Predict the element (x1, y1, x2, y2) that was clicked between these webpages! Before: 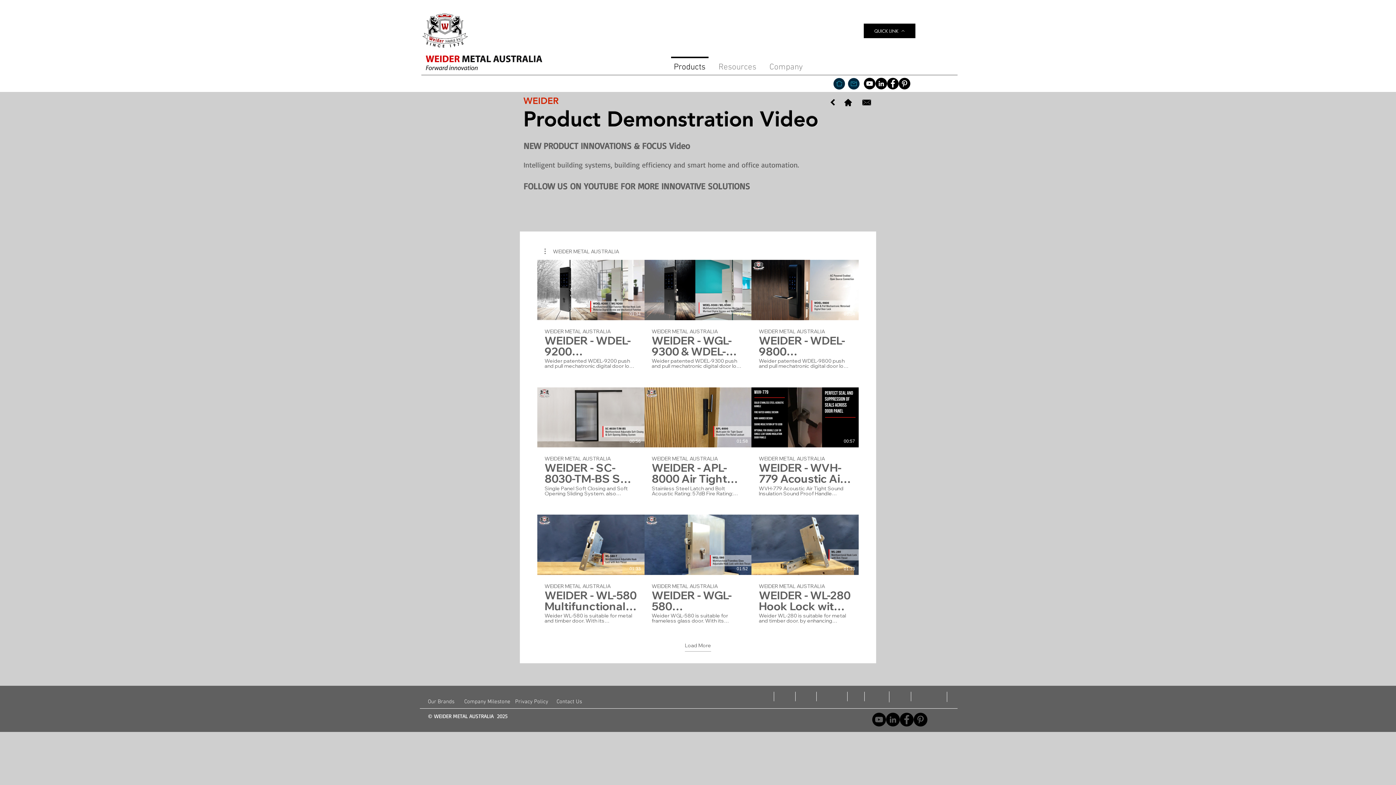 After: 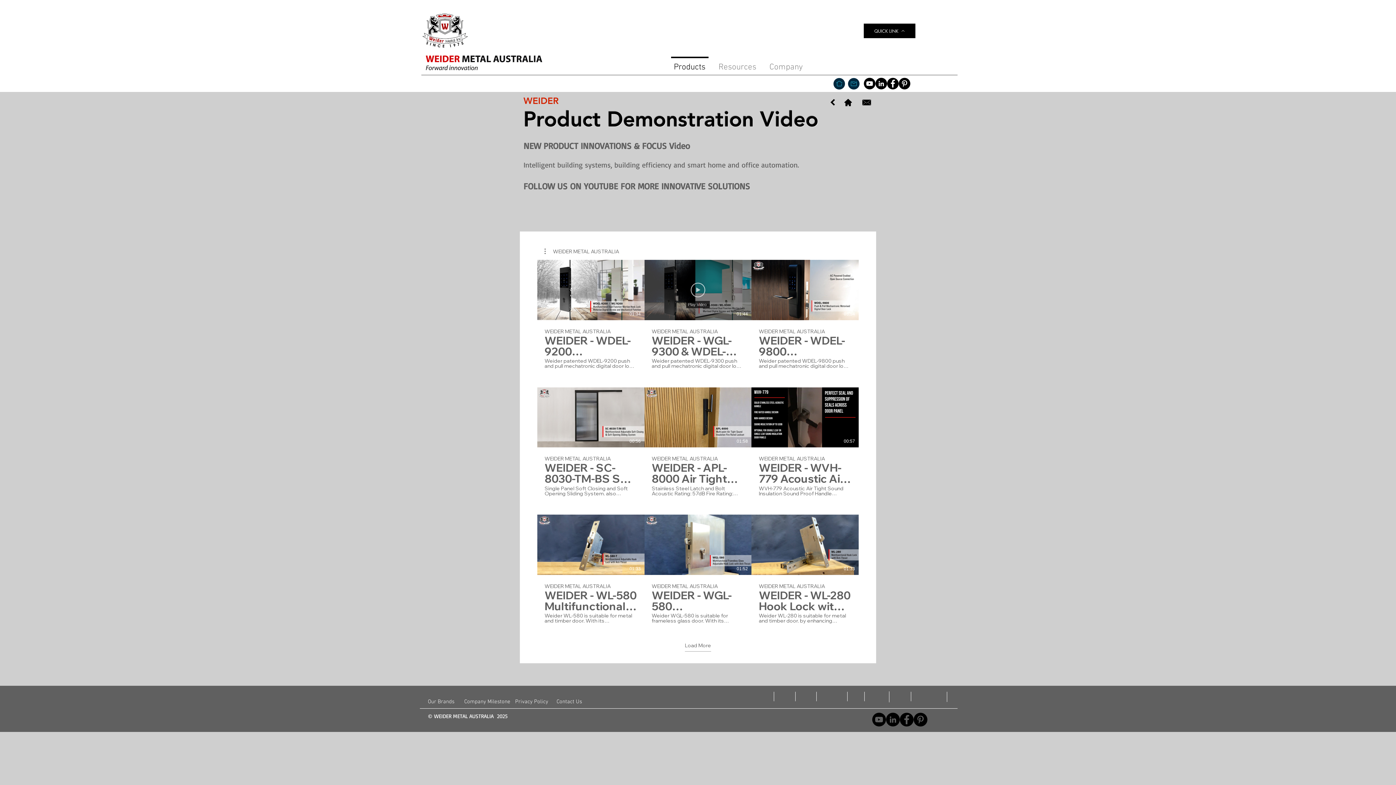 Action: label: Play Video bbox: (690, 282, 705, 297)